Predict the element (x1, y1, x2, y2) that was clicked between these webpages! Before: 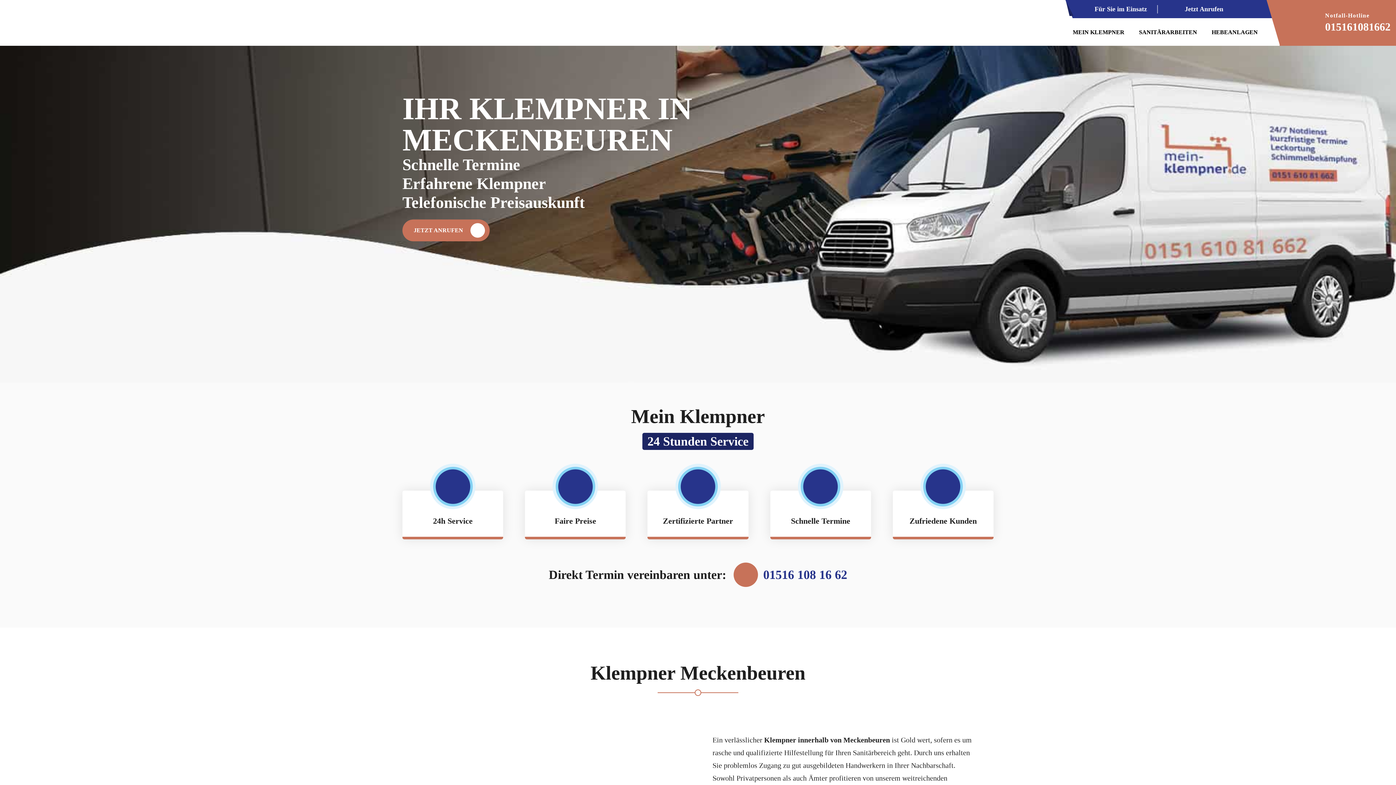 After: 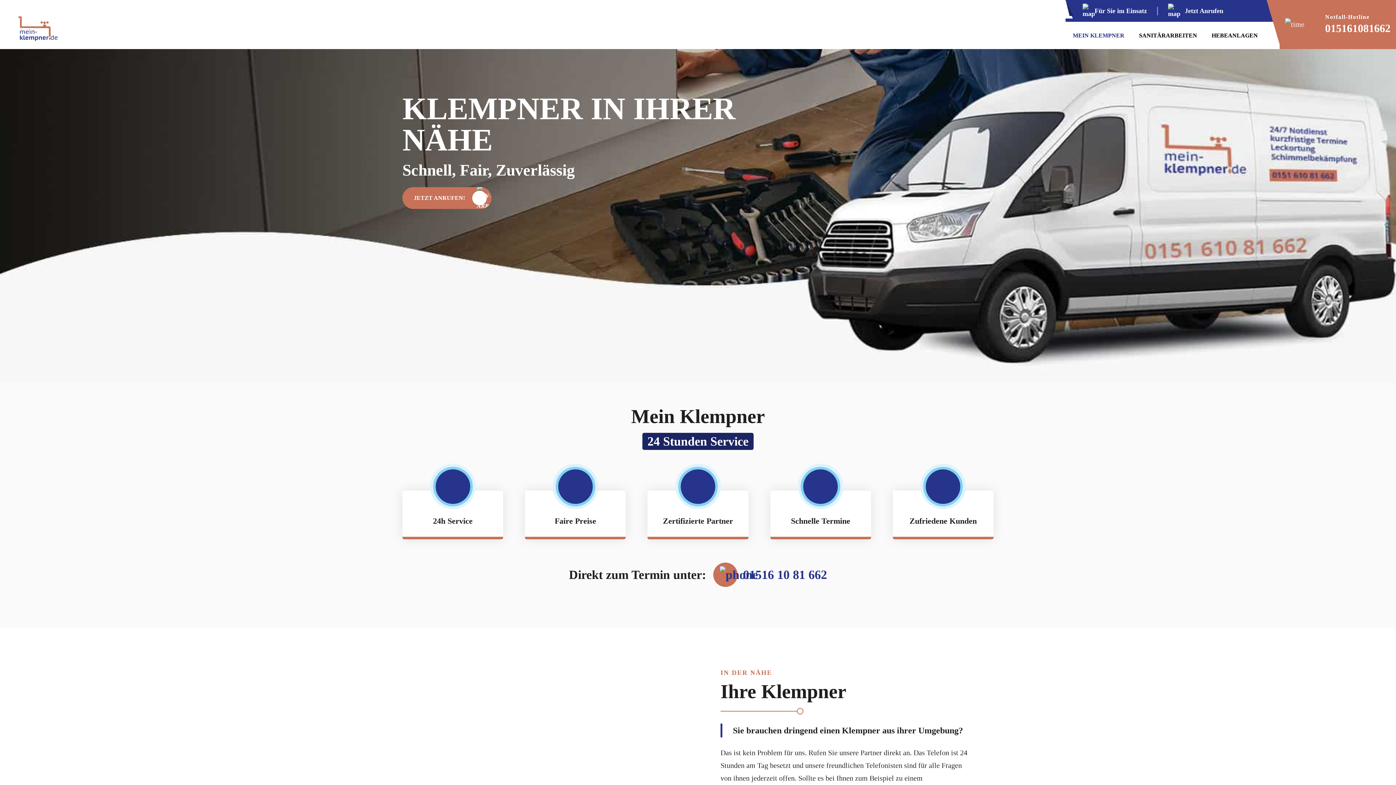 Action: bbox: (0, 0, 89, 61)